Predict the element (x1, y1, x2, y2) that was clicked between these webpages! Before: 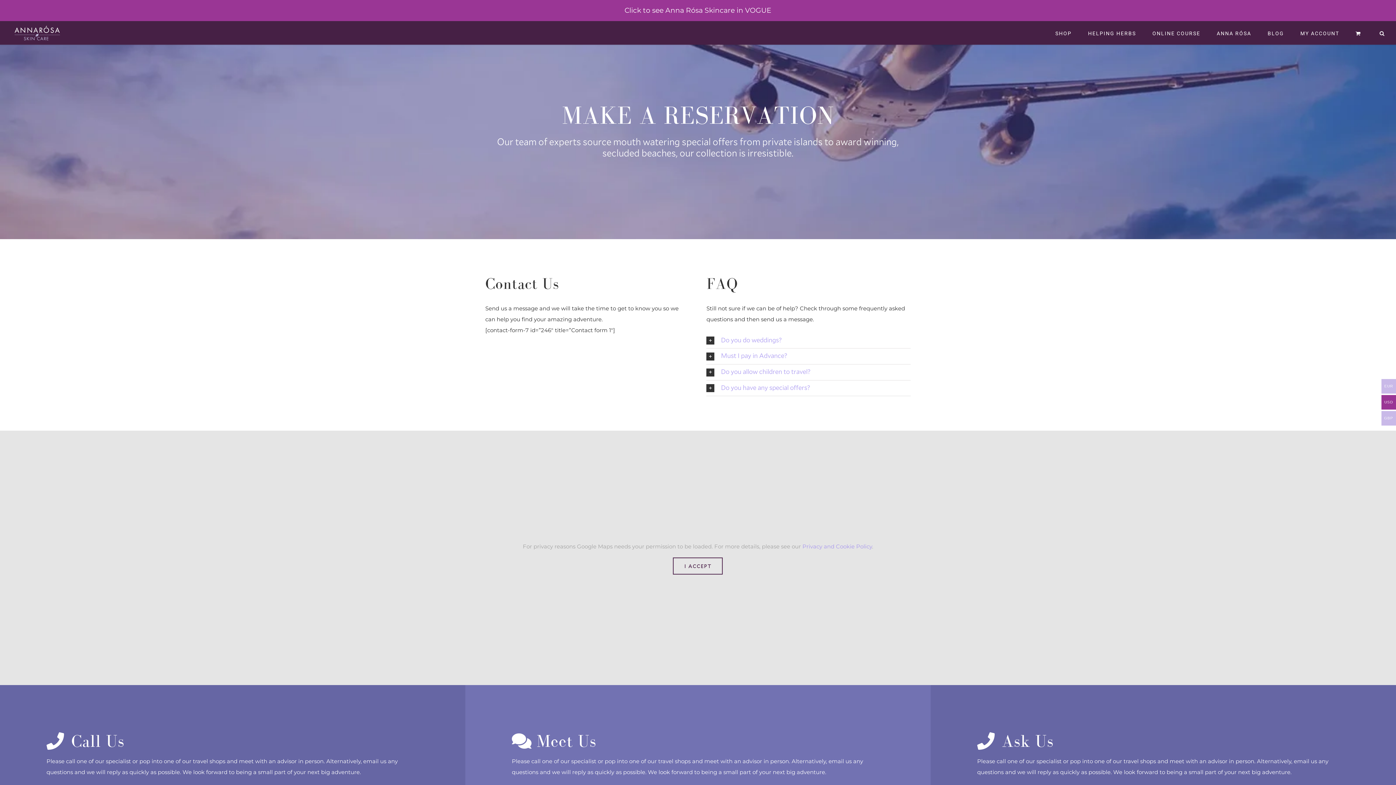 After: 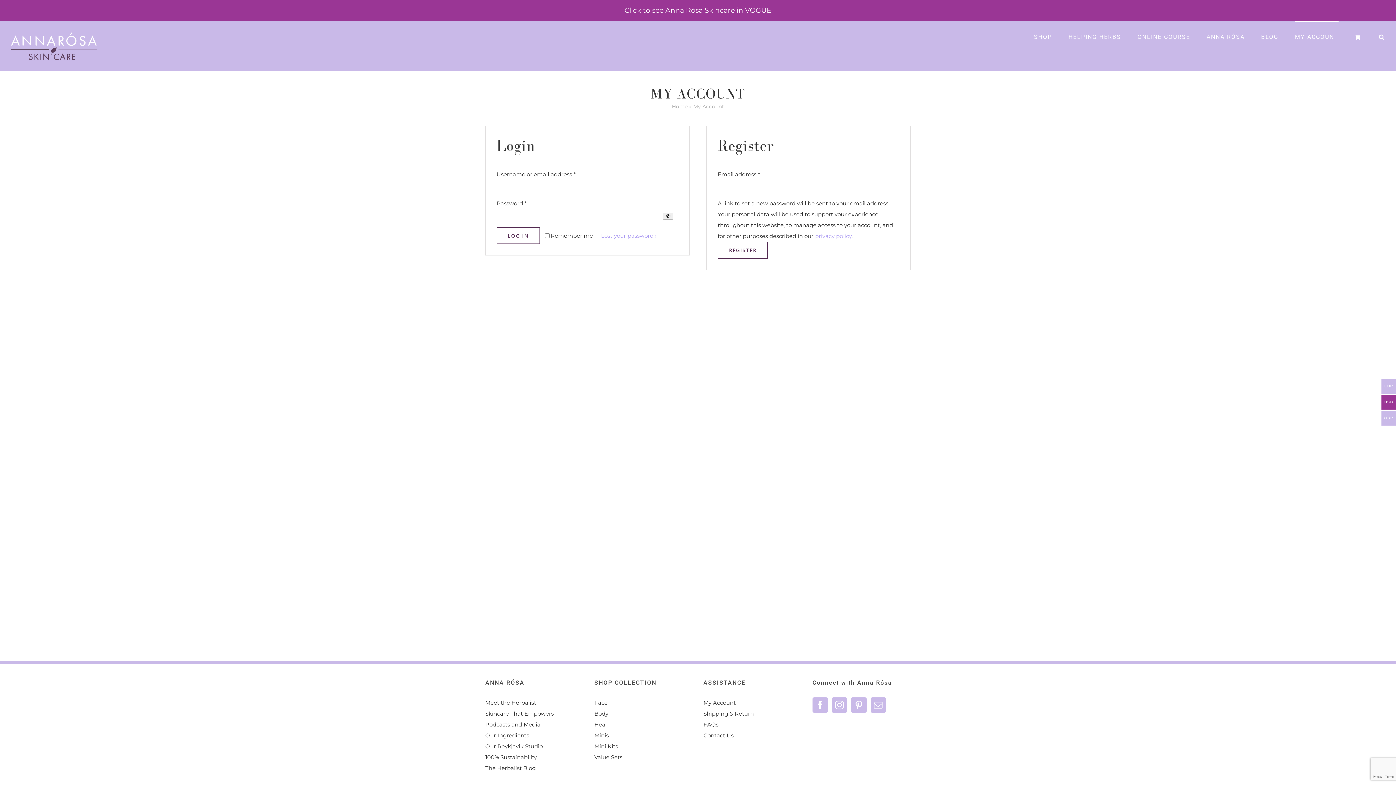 Action: label: MY ACCOUNT bbox: (1300, 21, 1339, 44)